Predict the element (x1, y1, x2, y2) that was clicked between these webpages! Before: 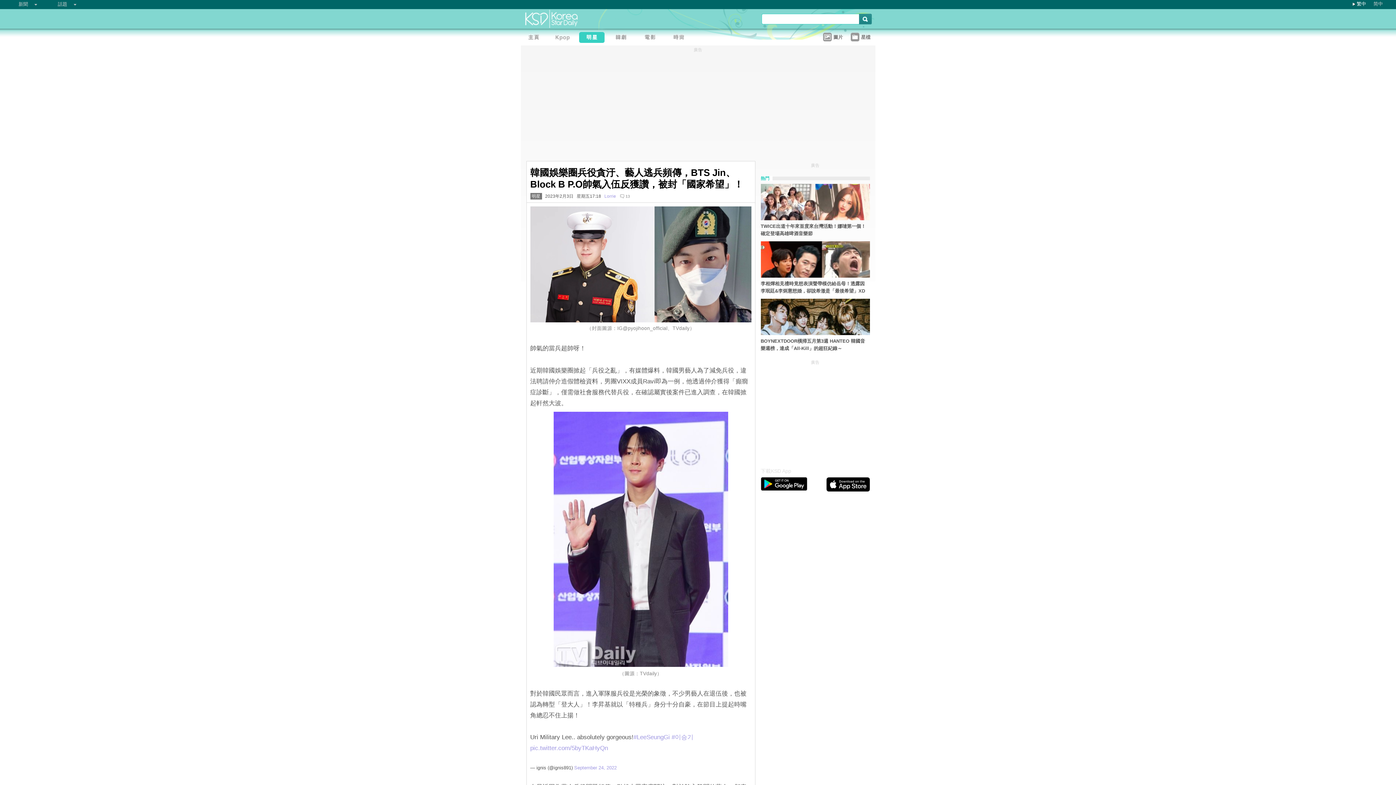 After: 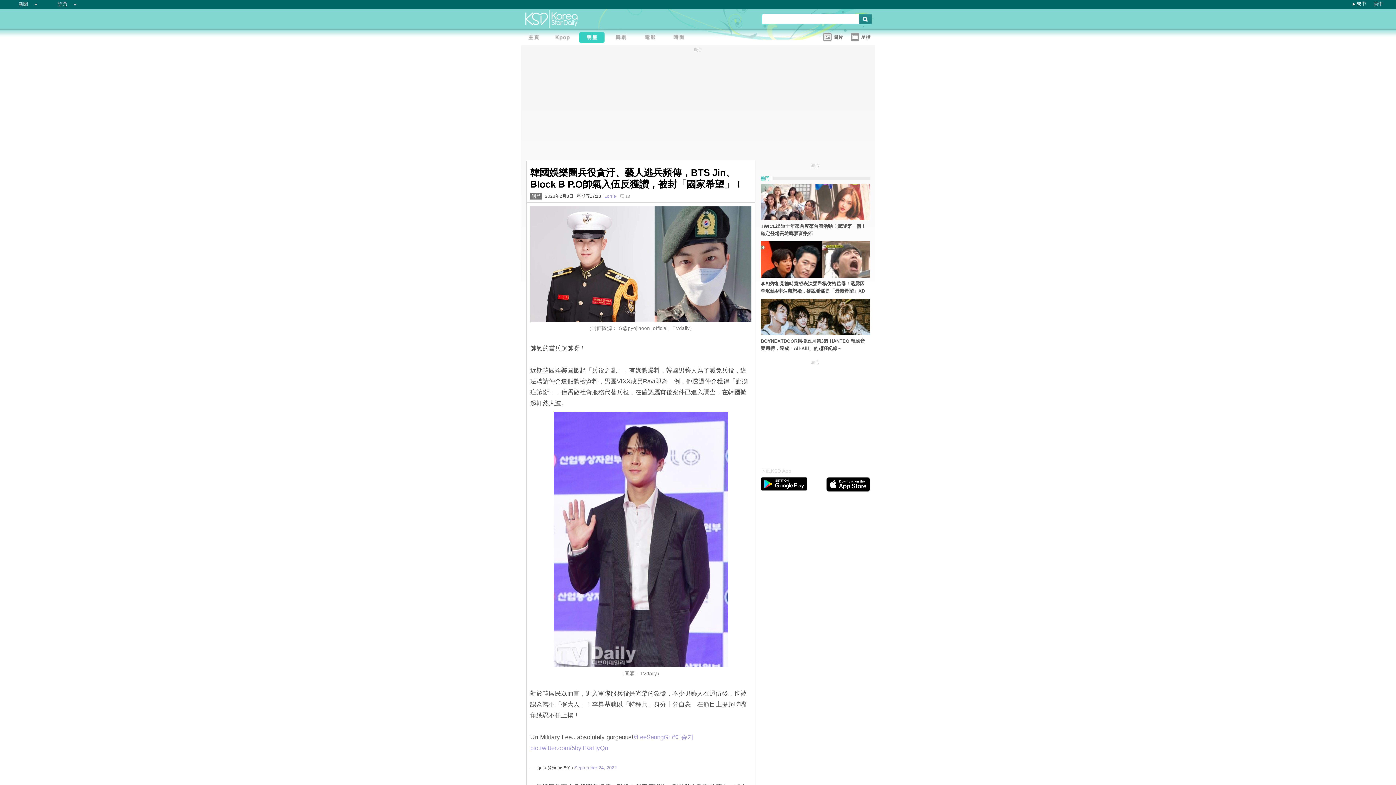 Action: label: 繁中 bbox: (1357, 1, 1366, 6)